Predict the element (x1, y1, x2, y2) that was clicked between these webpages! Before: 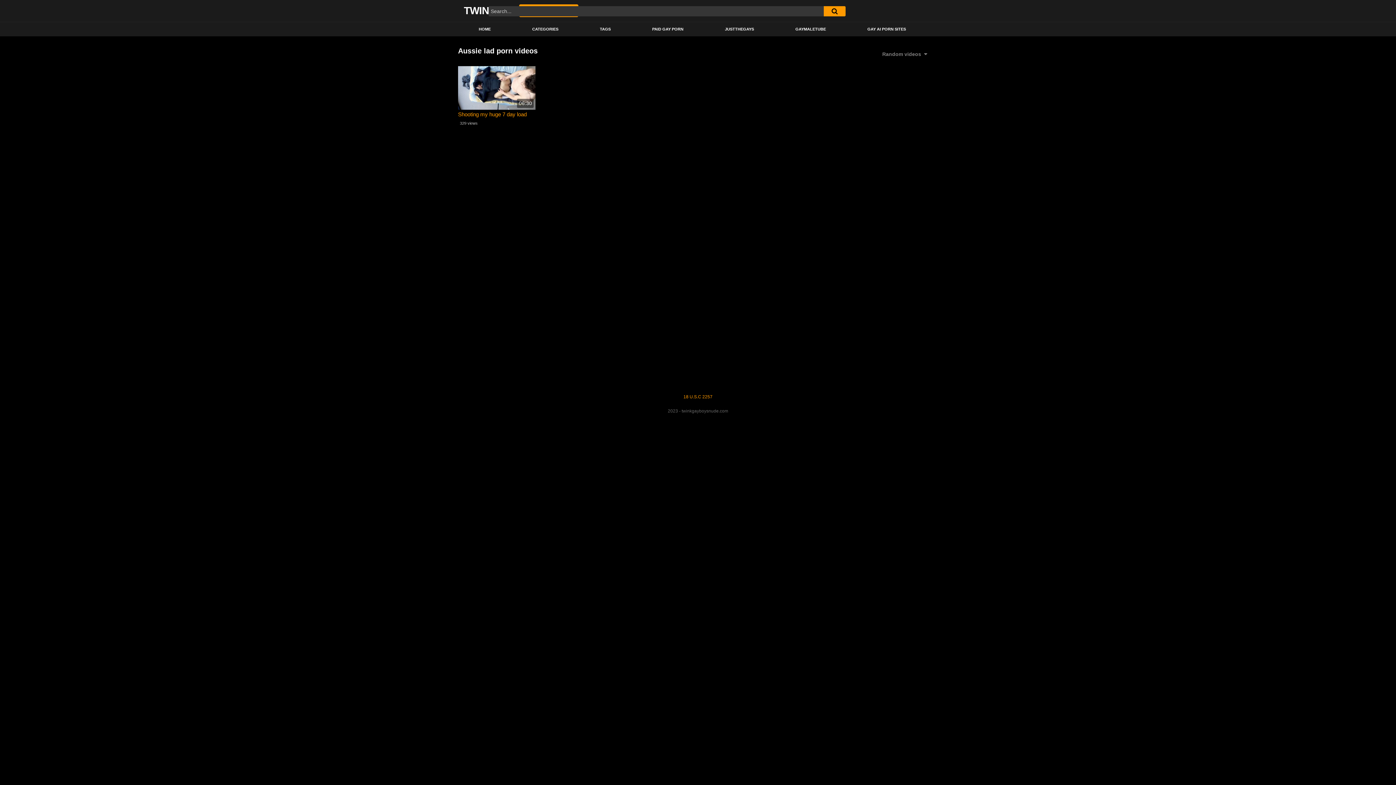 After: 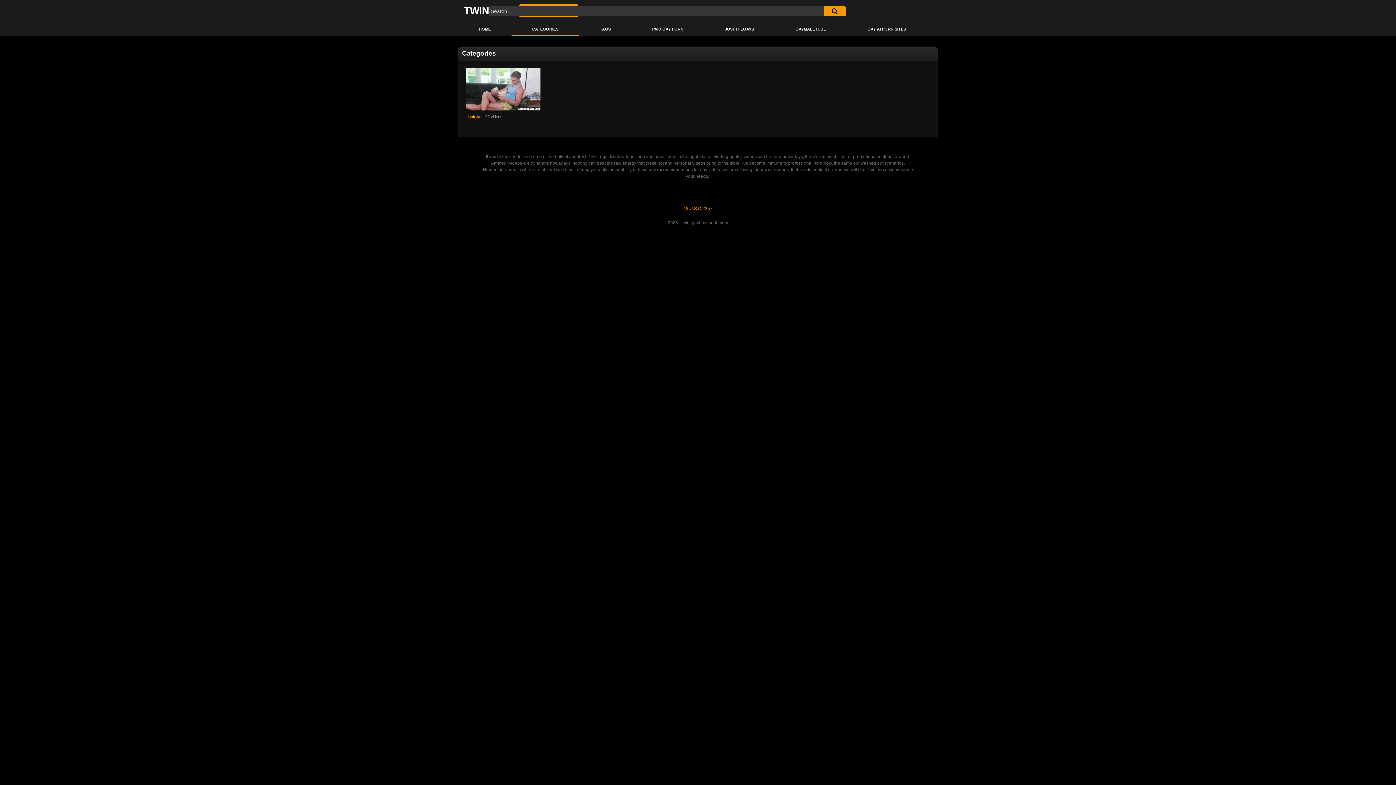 Action: bbox: (511, 23, 579, 35) label: CATEGORIES